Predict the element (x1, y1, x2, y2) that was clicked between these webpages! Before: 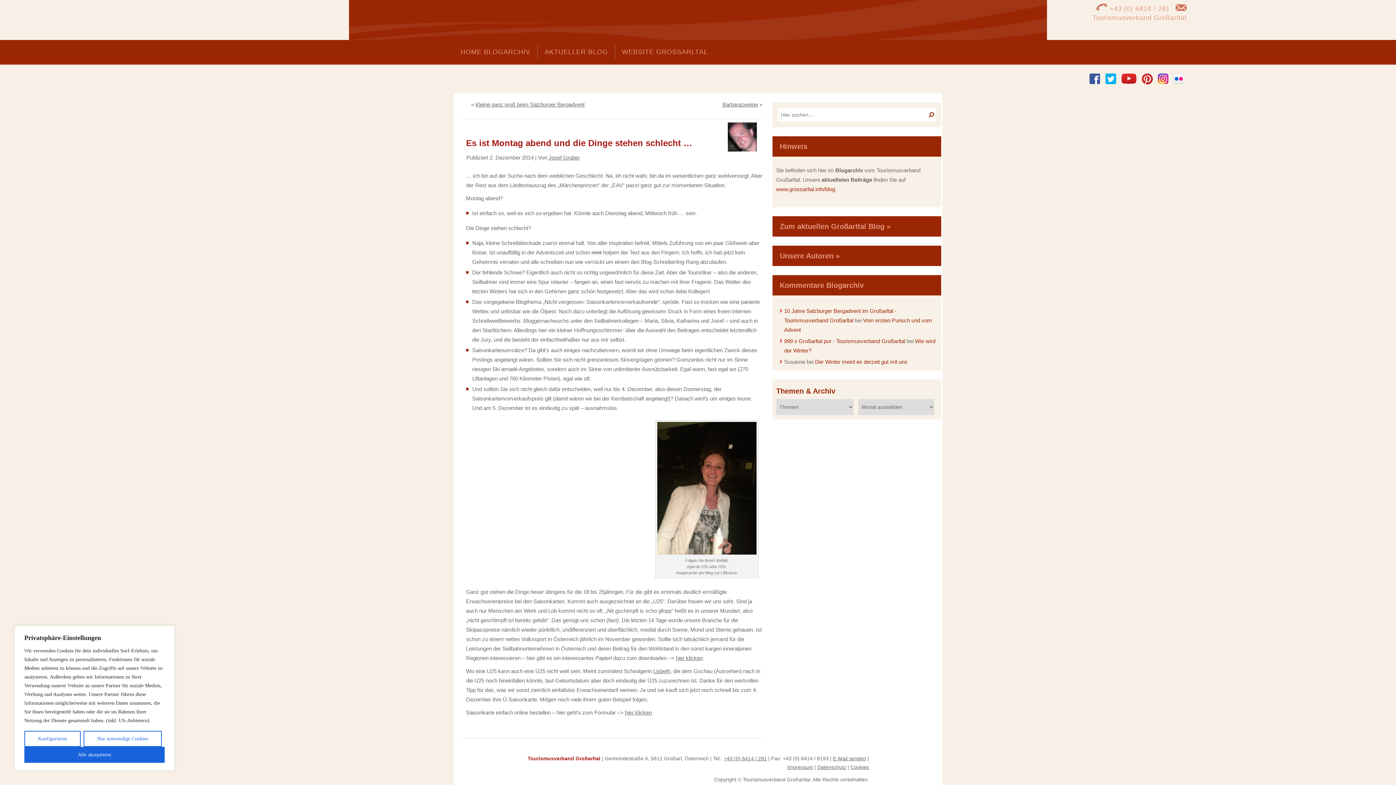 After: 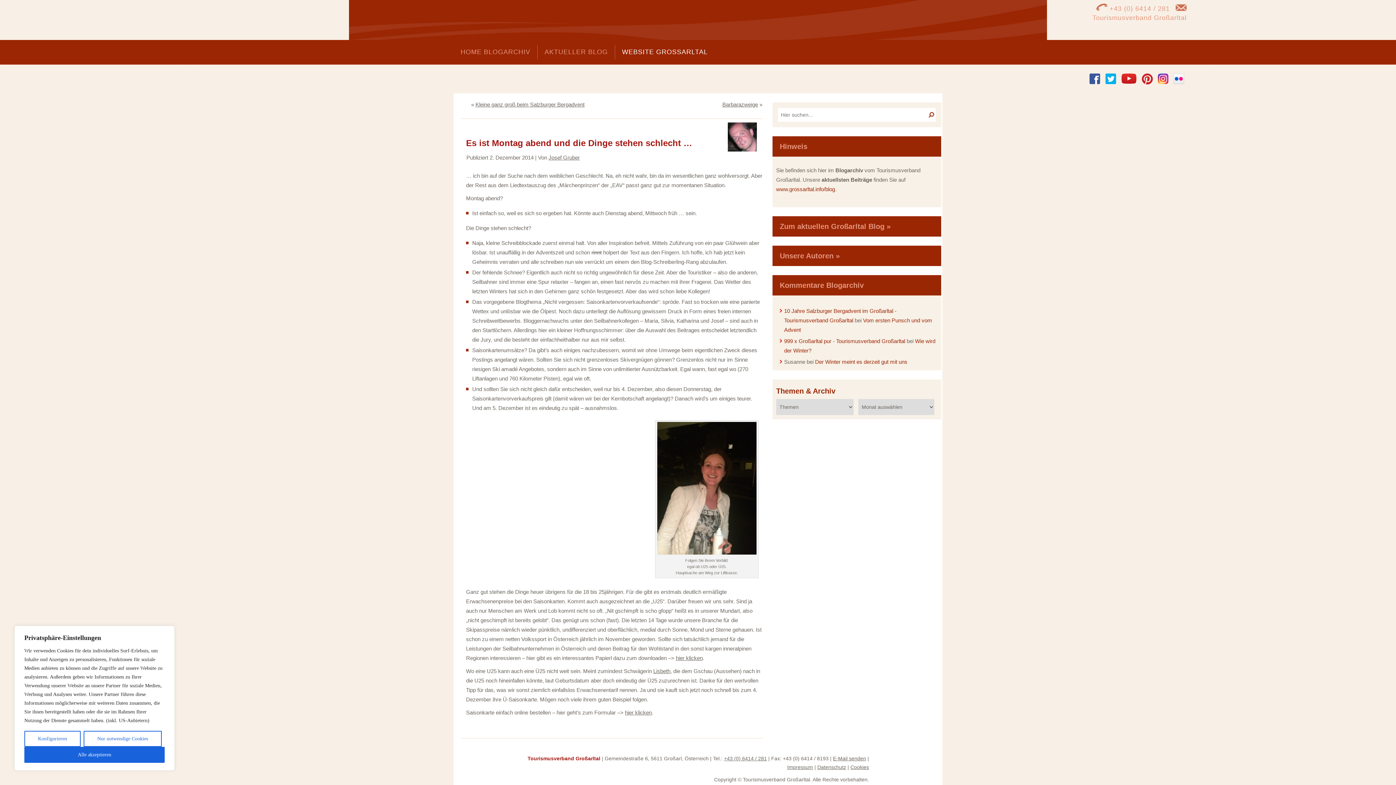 Action: bbox: (615, 40, 714, 64) label: WEBSITE GROSSARLTAL (opens in a new tab)